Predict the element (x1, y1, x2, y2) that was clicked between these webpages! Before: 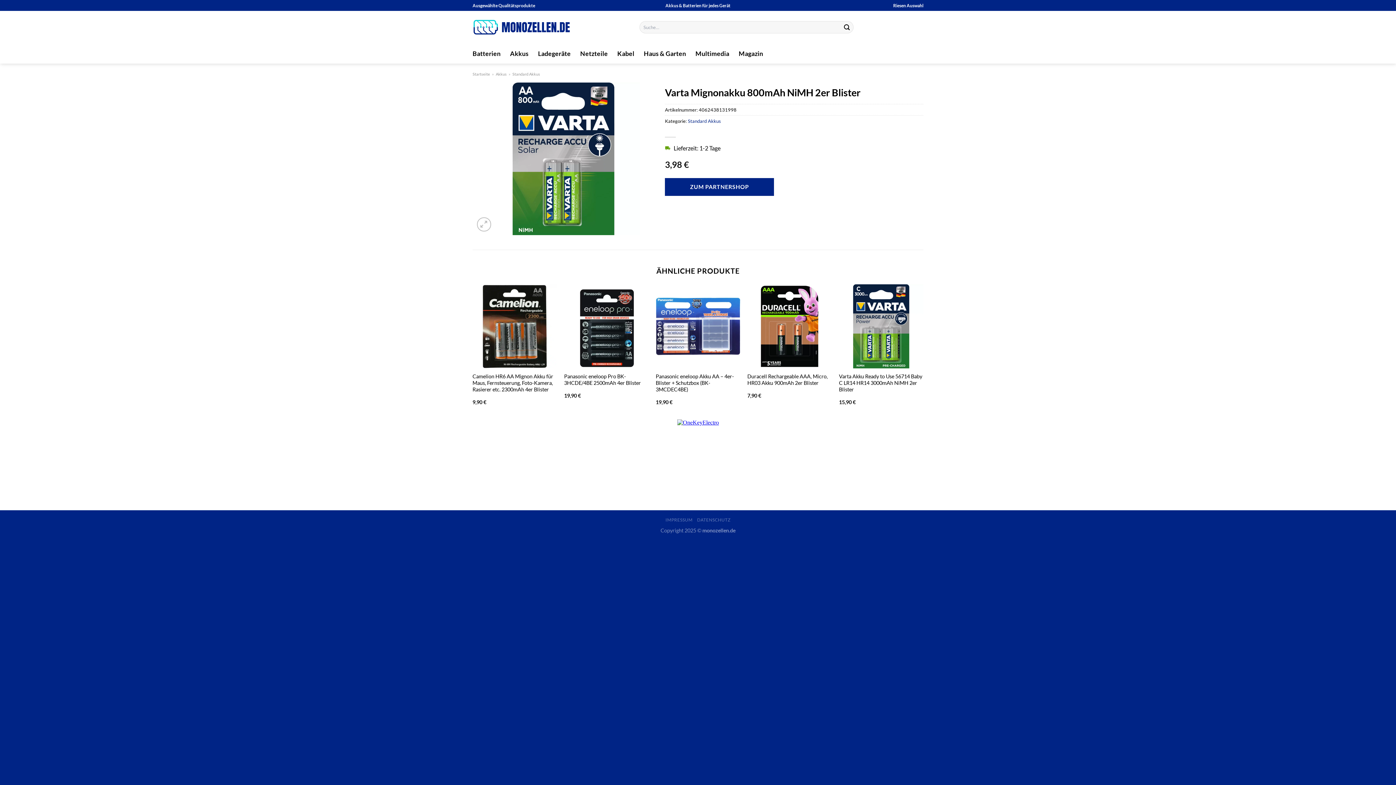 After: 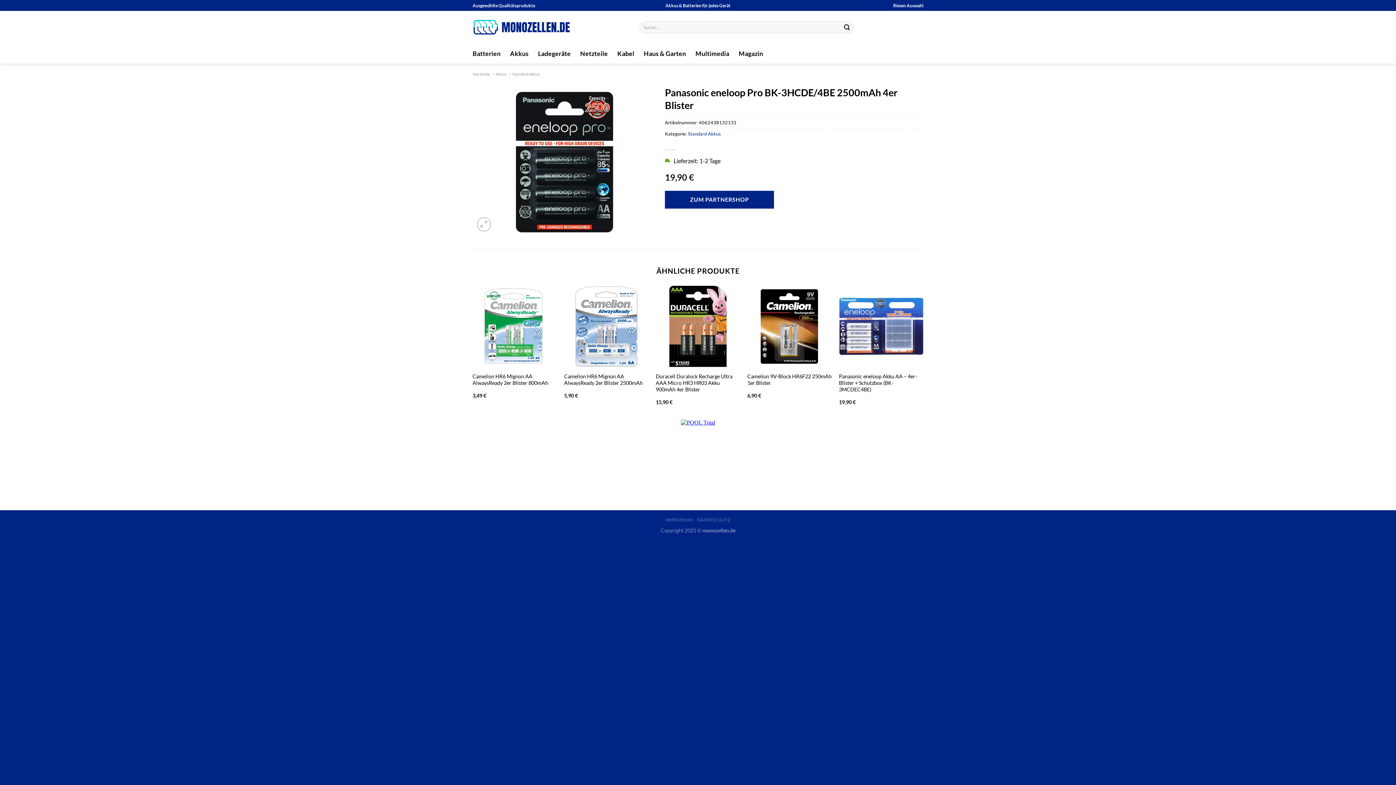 Action: label: Panasonic eneloop Pro BK-3HCDE/4BE 2500mAh 4er Blister bbox: (564, 373, 648, 386)